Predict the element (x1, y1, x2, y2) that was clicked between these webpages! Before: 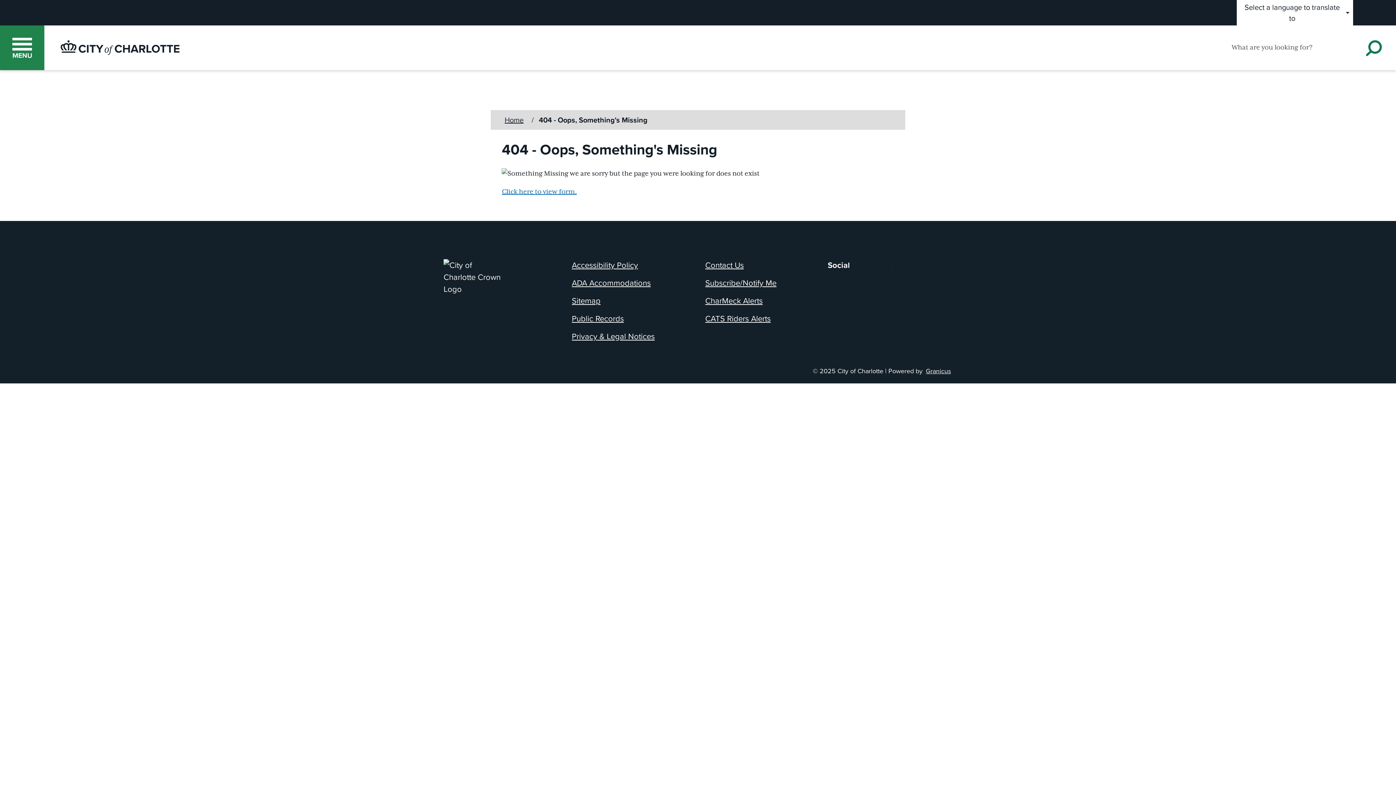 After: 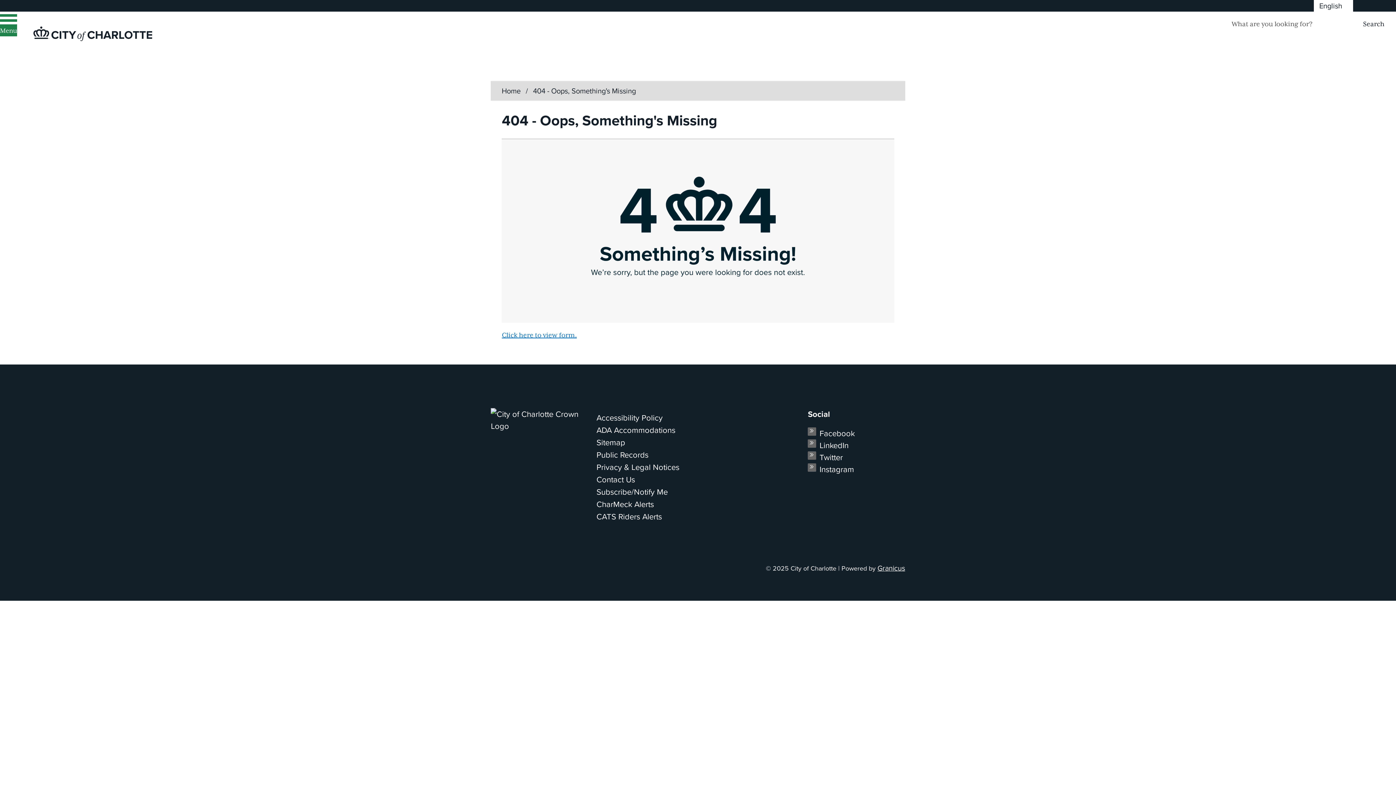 Action: bbox: (0, 25, 44, 70) label: OPEN SIDE
MENU